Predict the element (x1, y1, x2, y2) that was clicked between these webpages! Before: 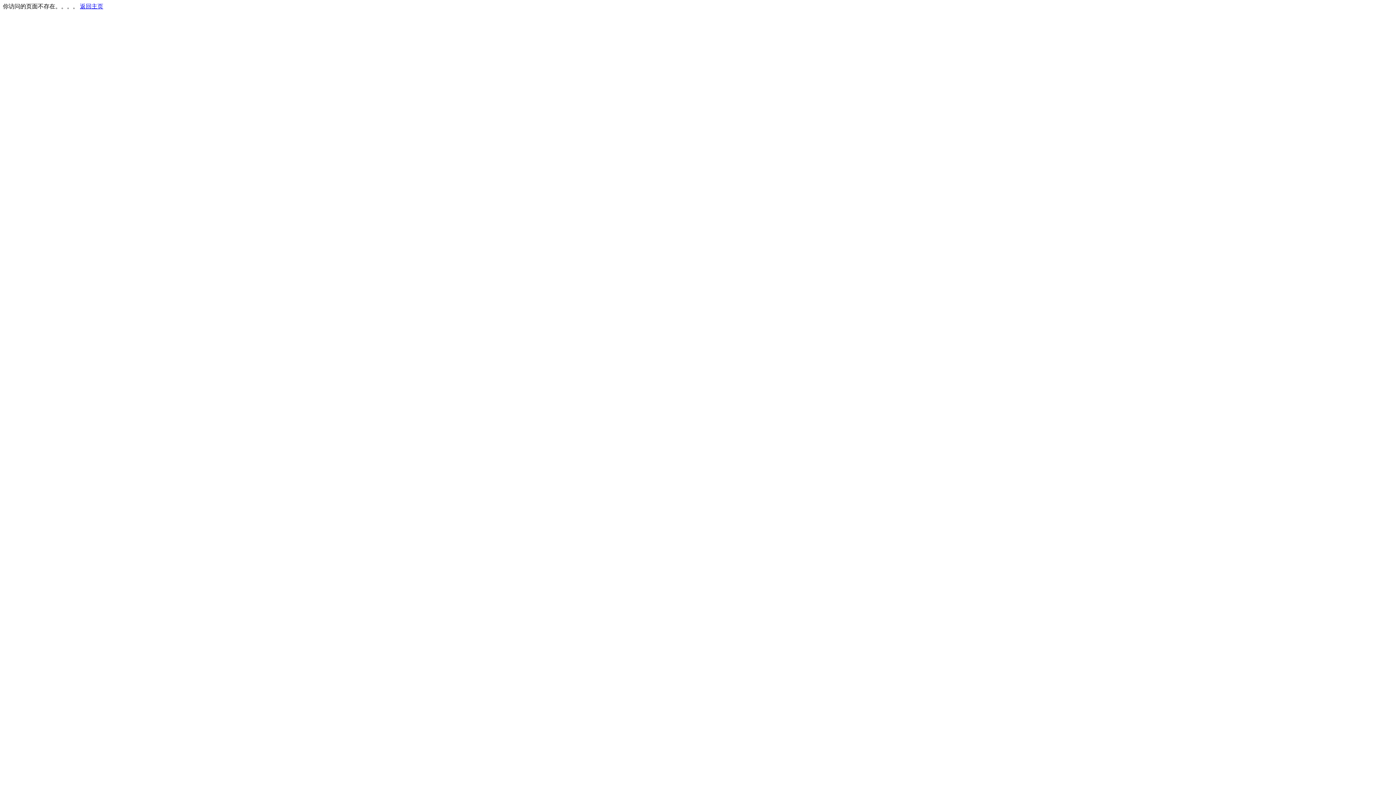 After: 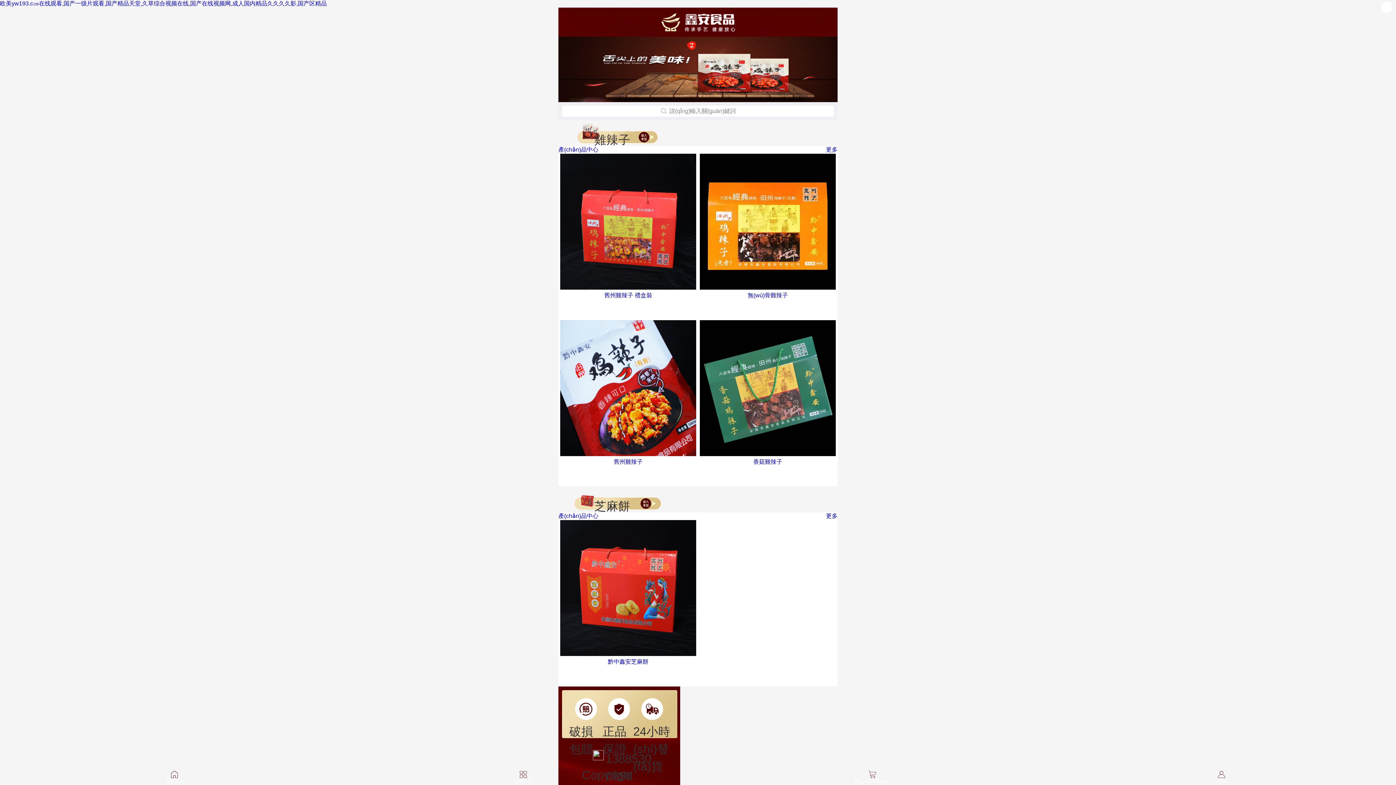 Action: bbox: (80, 3, 103, 9) label: 返回主页